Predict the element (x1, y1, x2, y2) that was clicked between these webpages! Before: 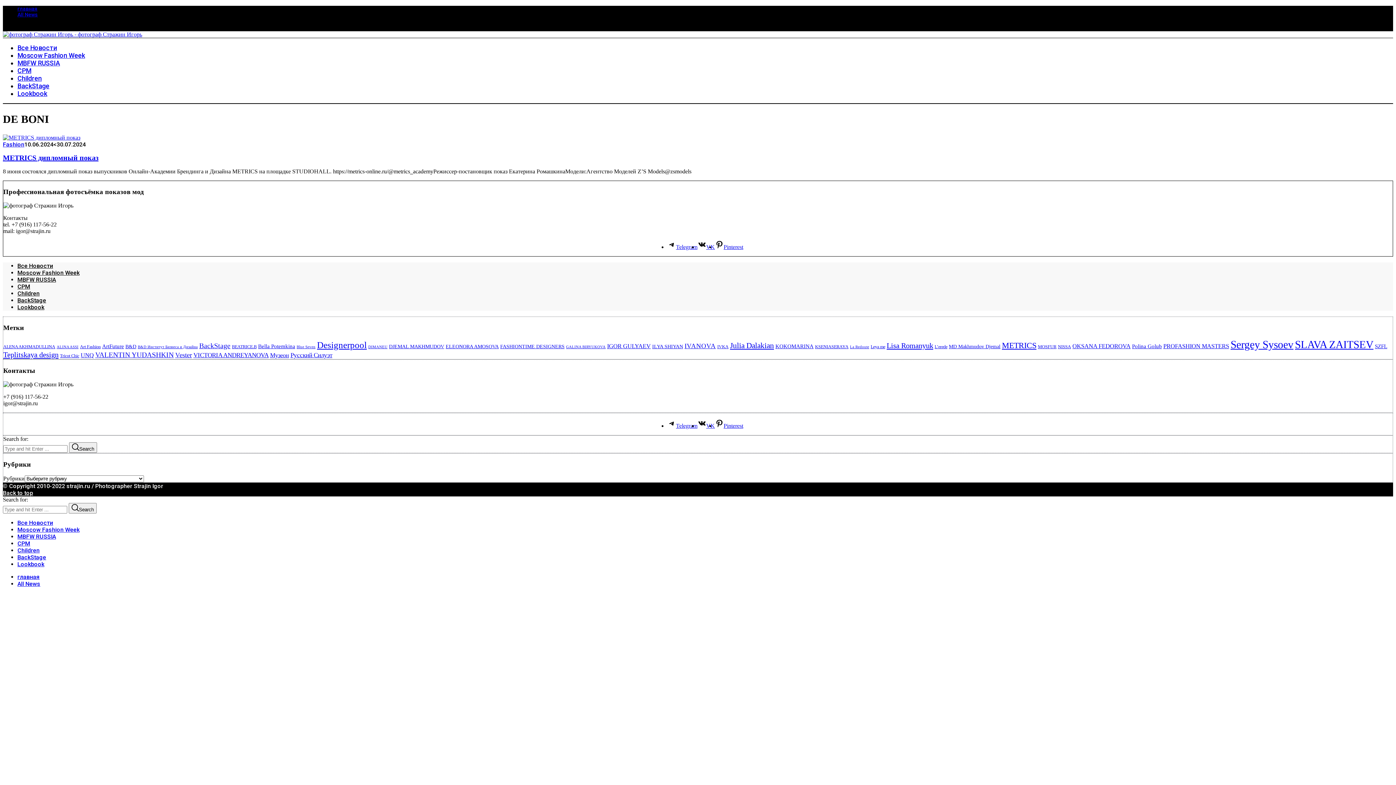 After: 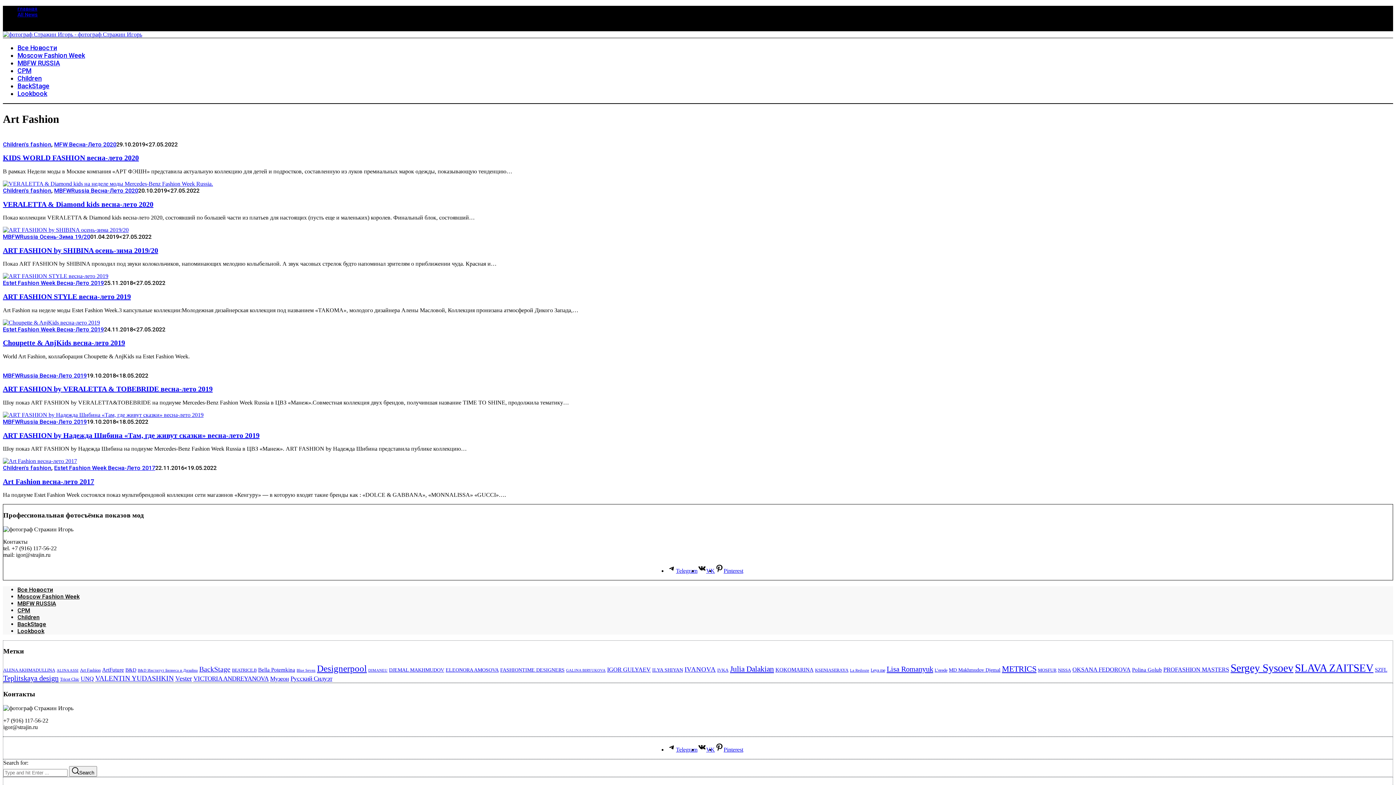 Action: bbox: (80, 344, 100, 349) label: Art Fashion (8 элементов)